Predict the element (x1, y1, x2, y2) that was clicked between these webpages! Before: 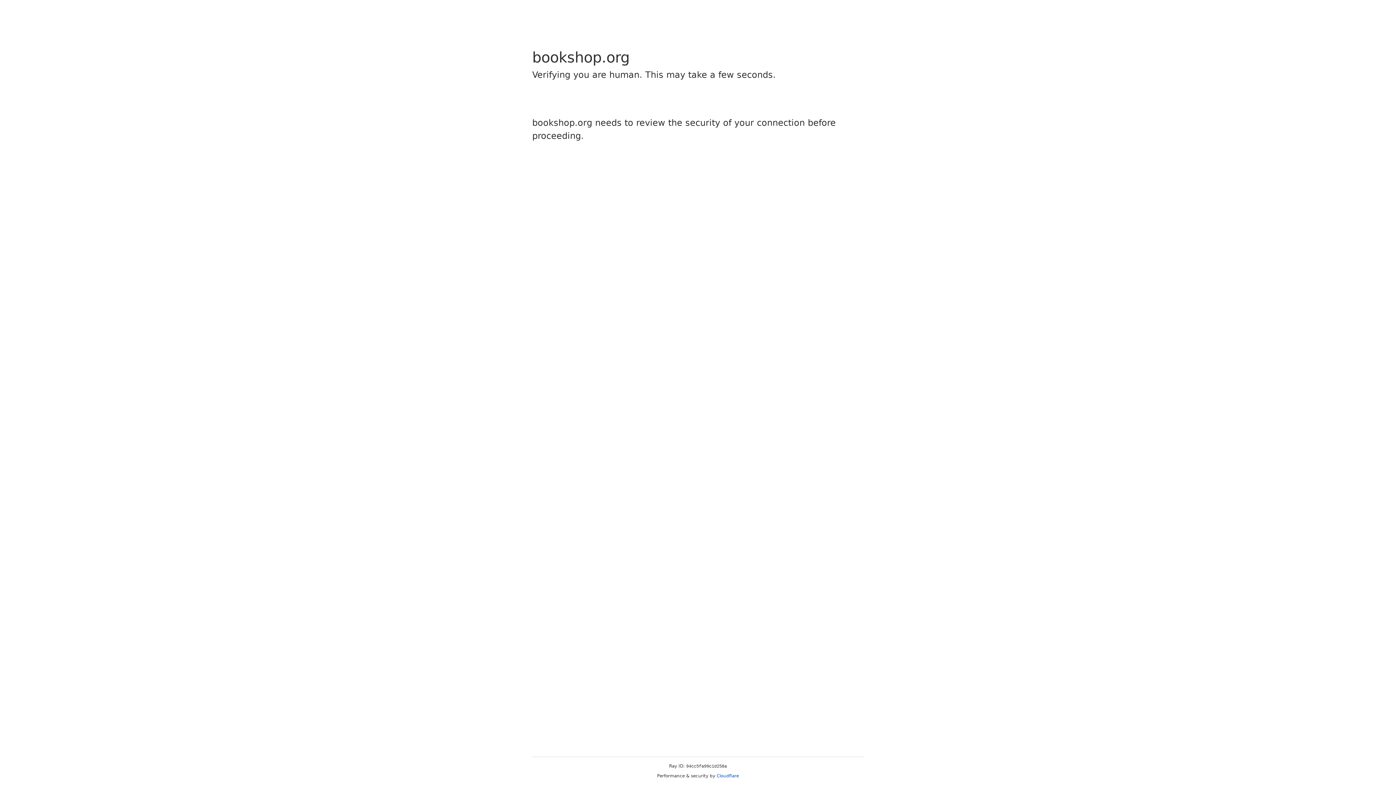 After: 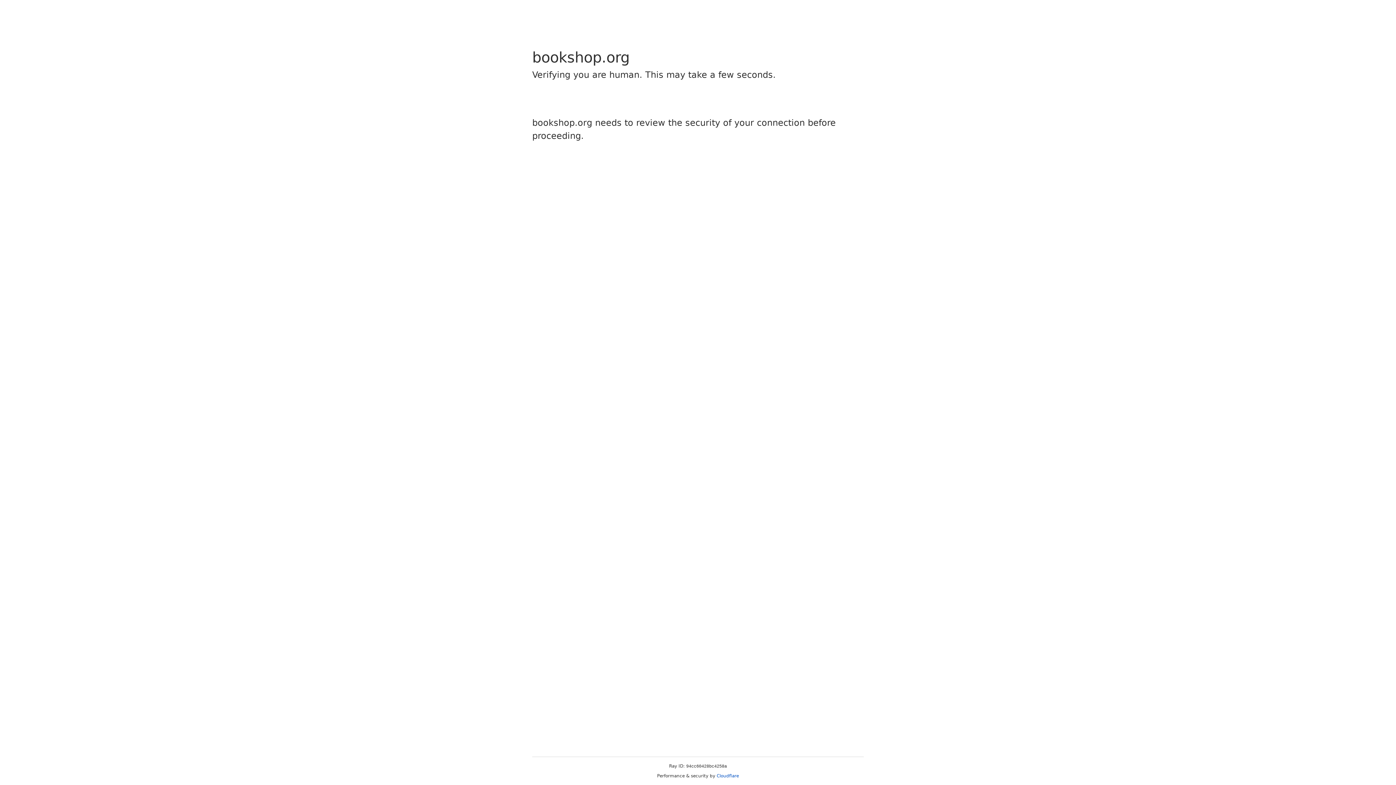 Action: bbox: (716, 773, 739, 778) label: Cloudflare